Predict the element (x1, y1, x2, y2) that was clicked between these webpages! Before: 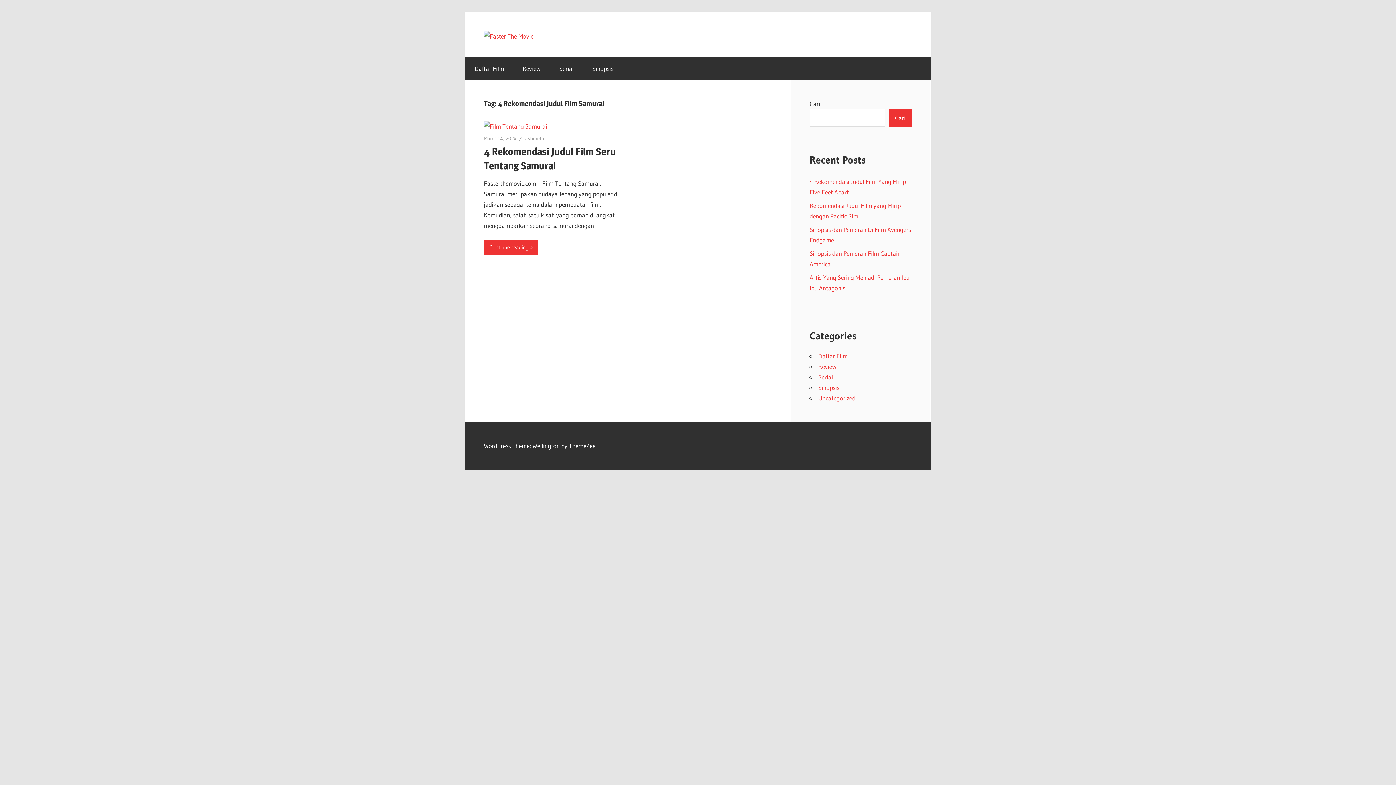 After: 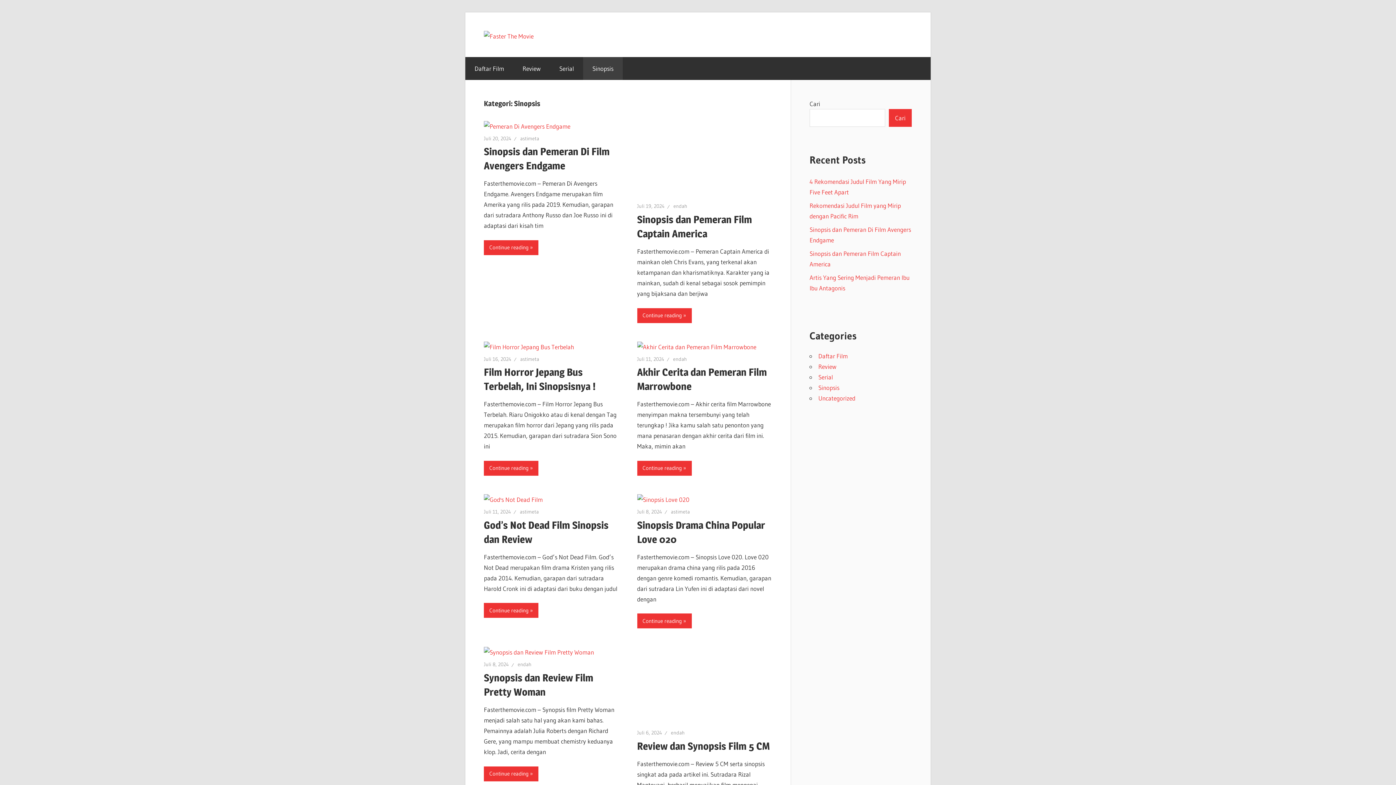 Action: bbox: (583, 56, 622, 79) label: Sinopsis